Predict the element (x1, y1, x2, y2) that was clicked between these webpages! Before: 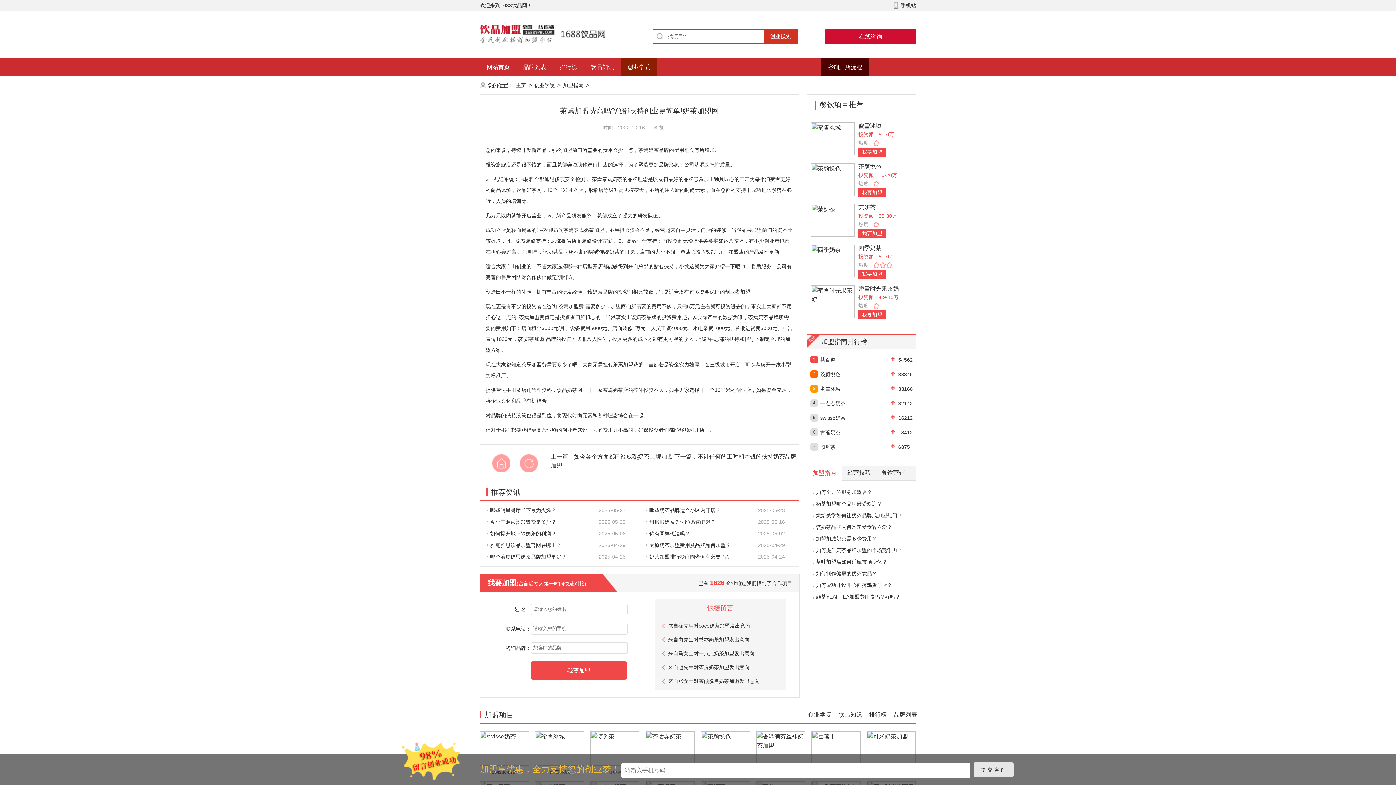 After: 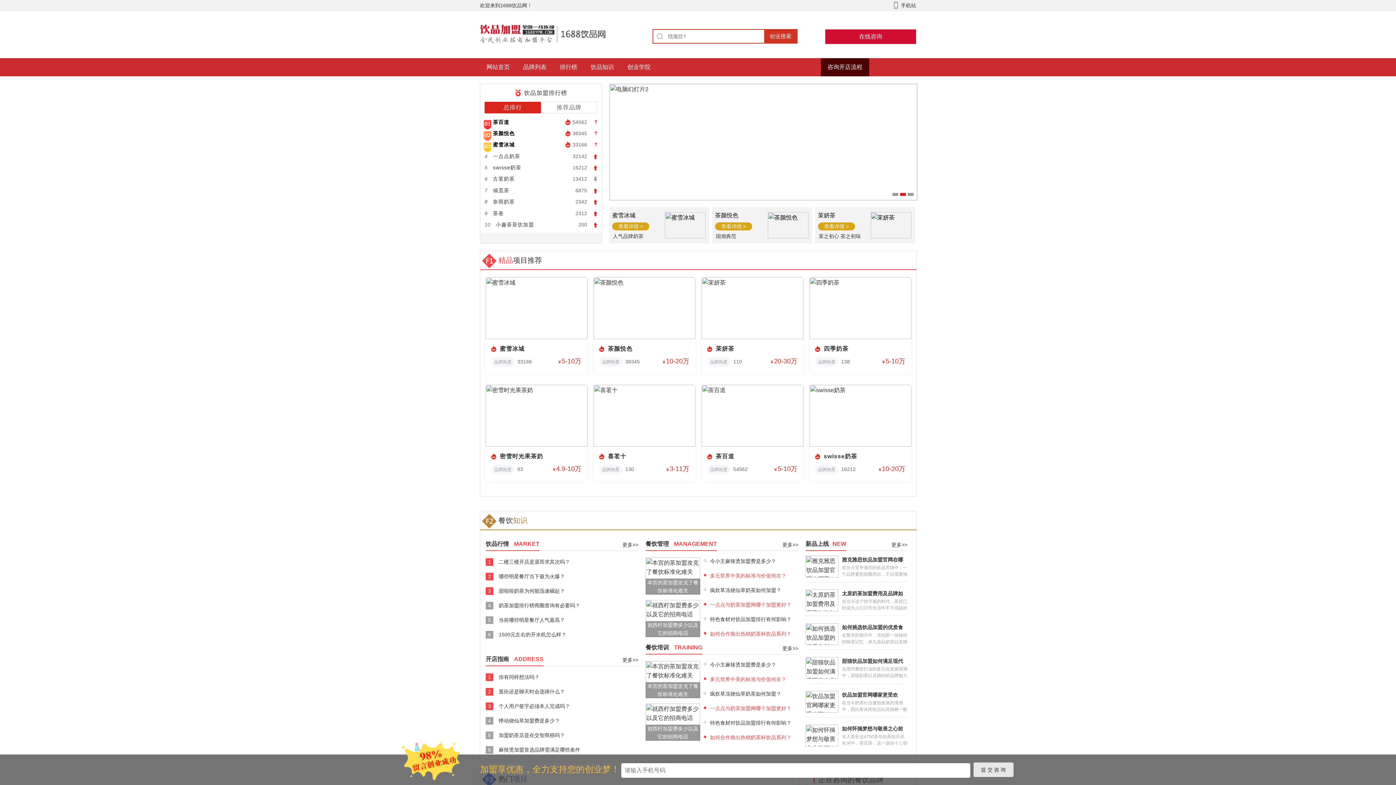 Action: bbox: (514, 82, 527, 88) label: 主页